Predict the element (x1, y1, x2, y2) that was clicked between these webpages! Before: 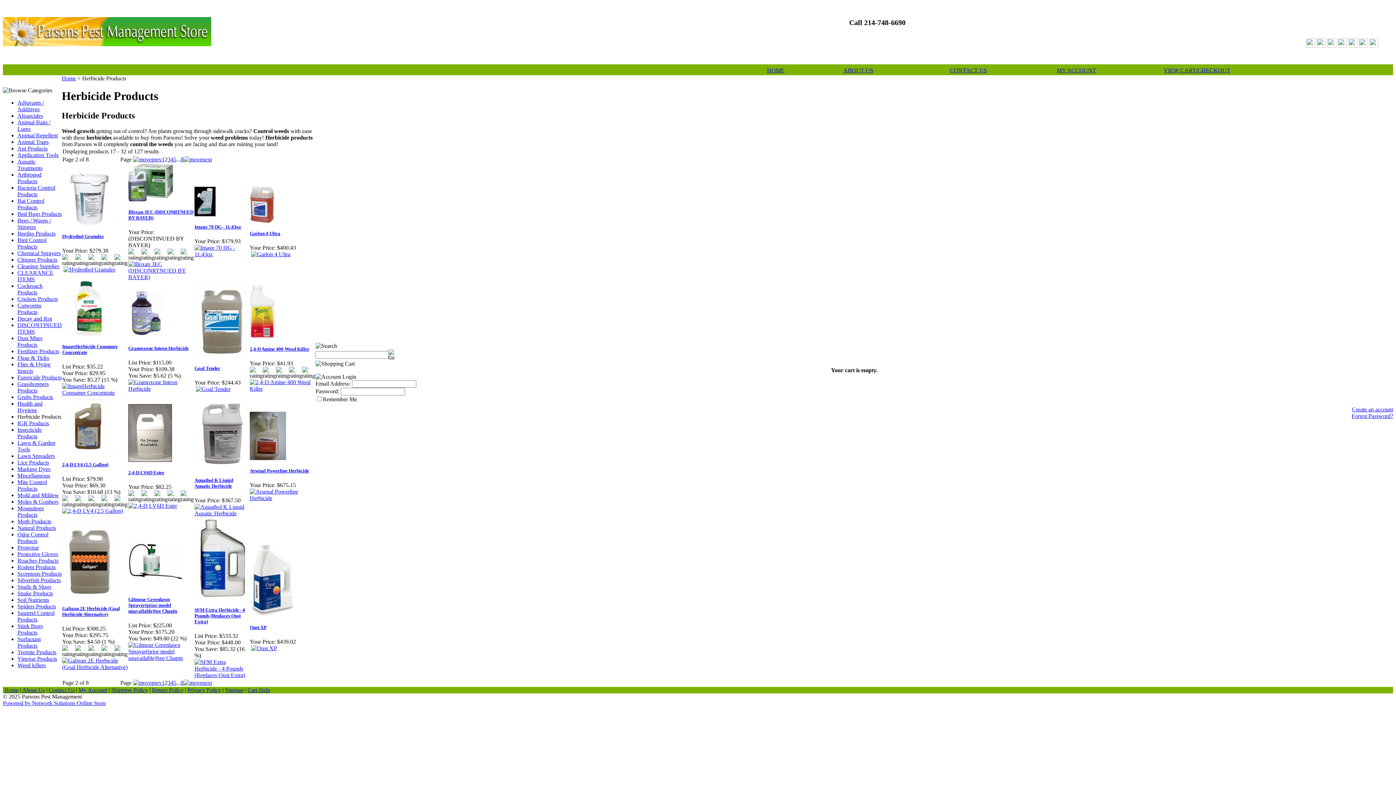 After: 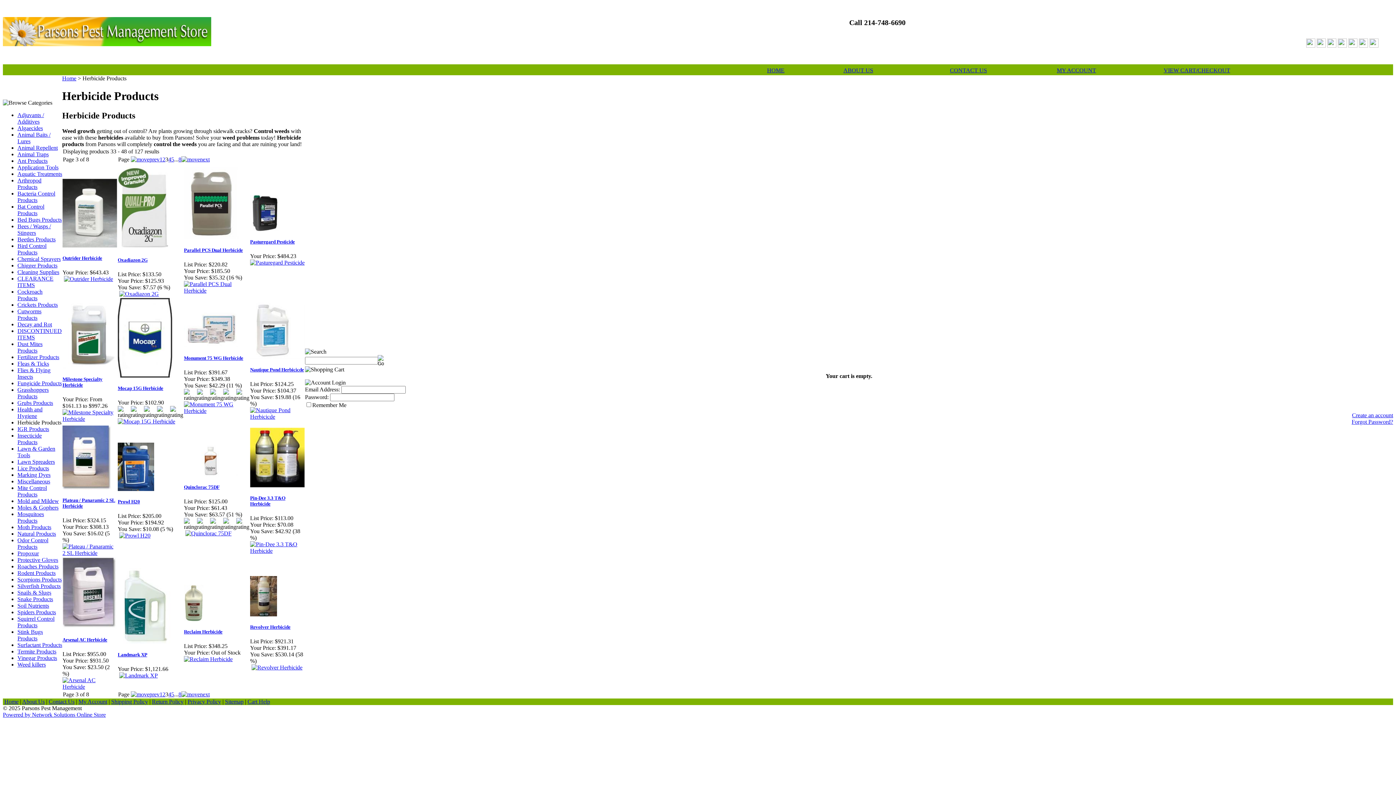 Action: bbox: (183, 679, 212, 686)